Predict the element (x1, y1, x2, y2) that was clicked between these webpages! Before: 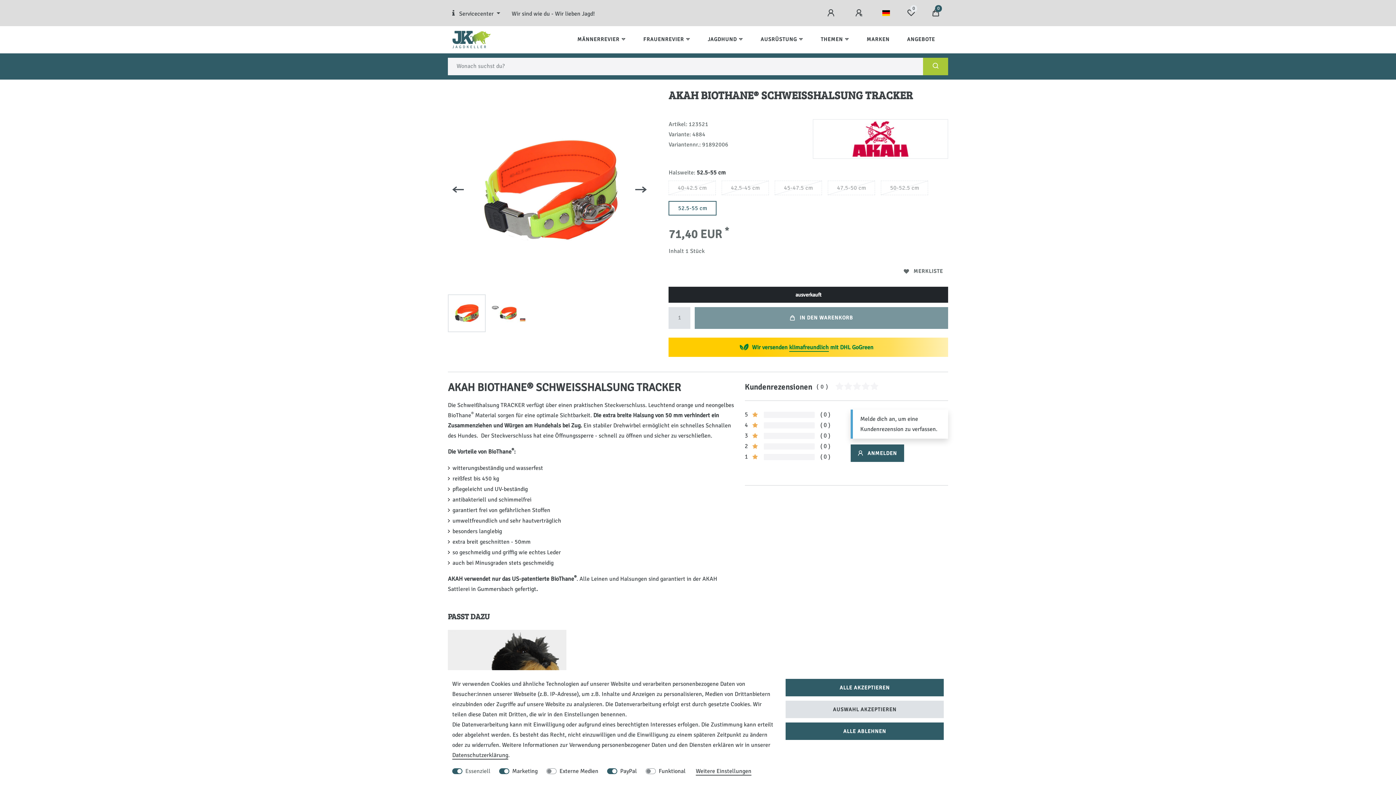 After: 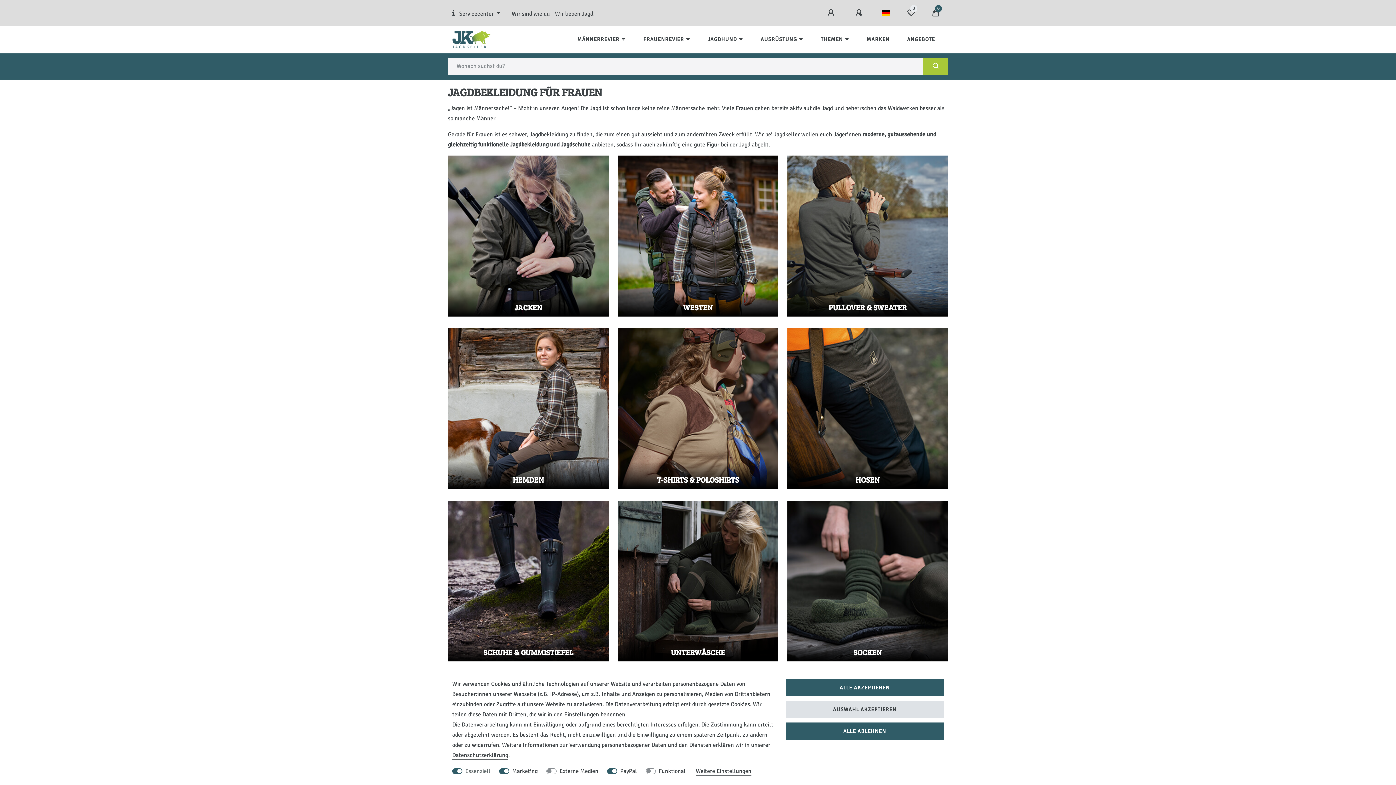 Action: label: FRAUENREVIER bbox: (634, 26, 699, 52)